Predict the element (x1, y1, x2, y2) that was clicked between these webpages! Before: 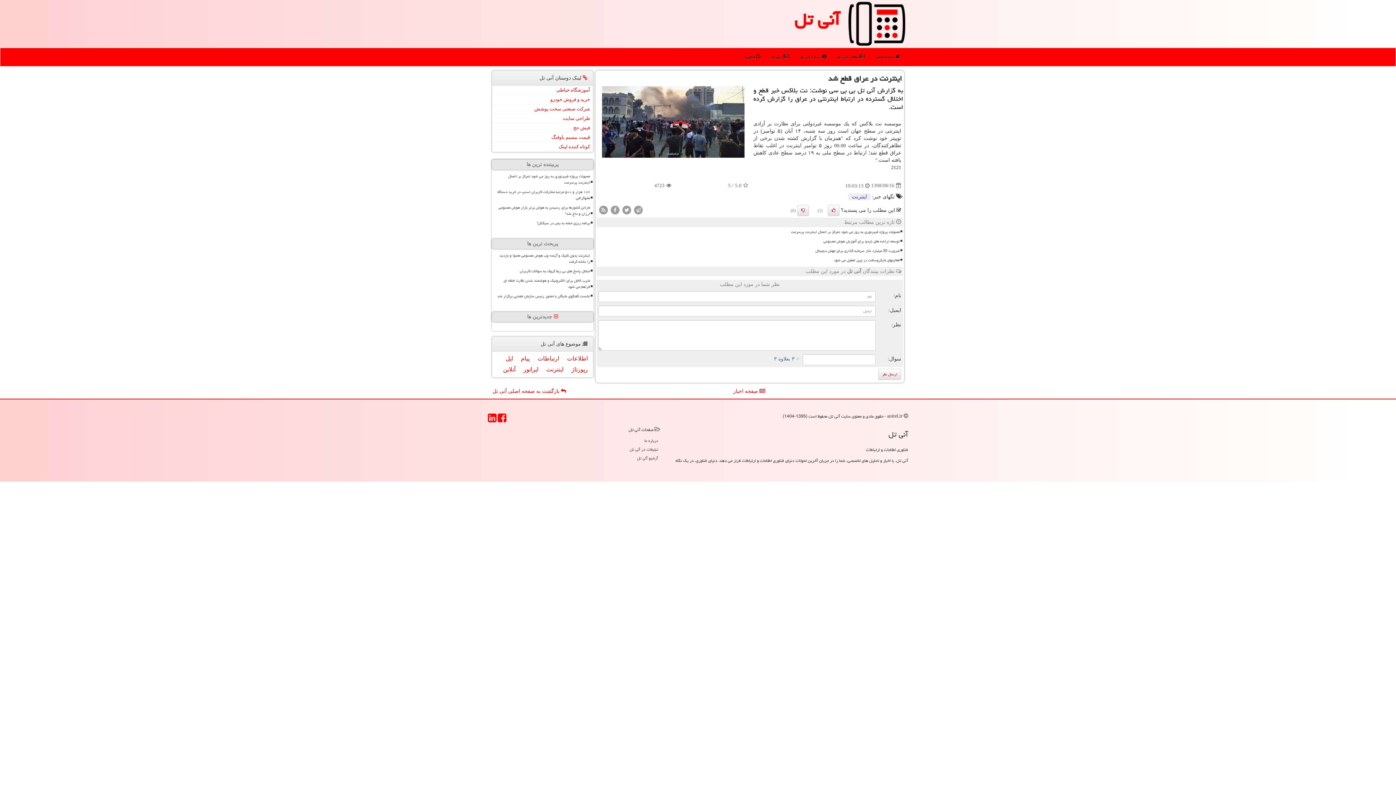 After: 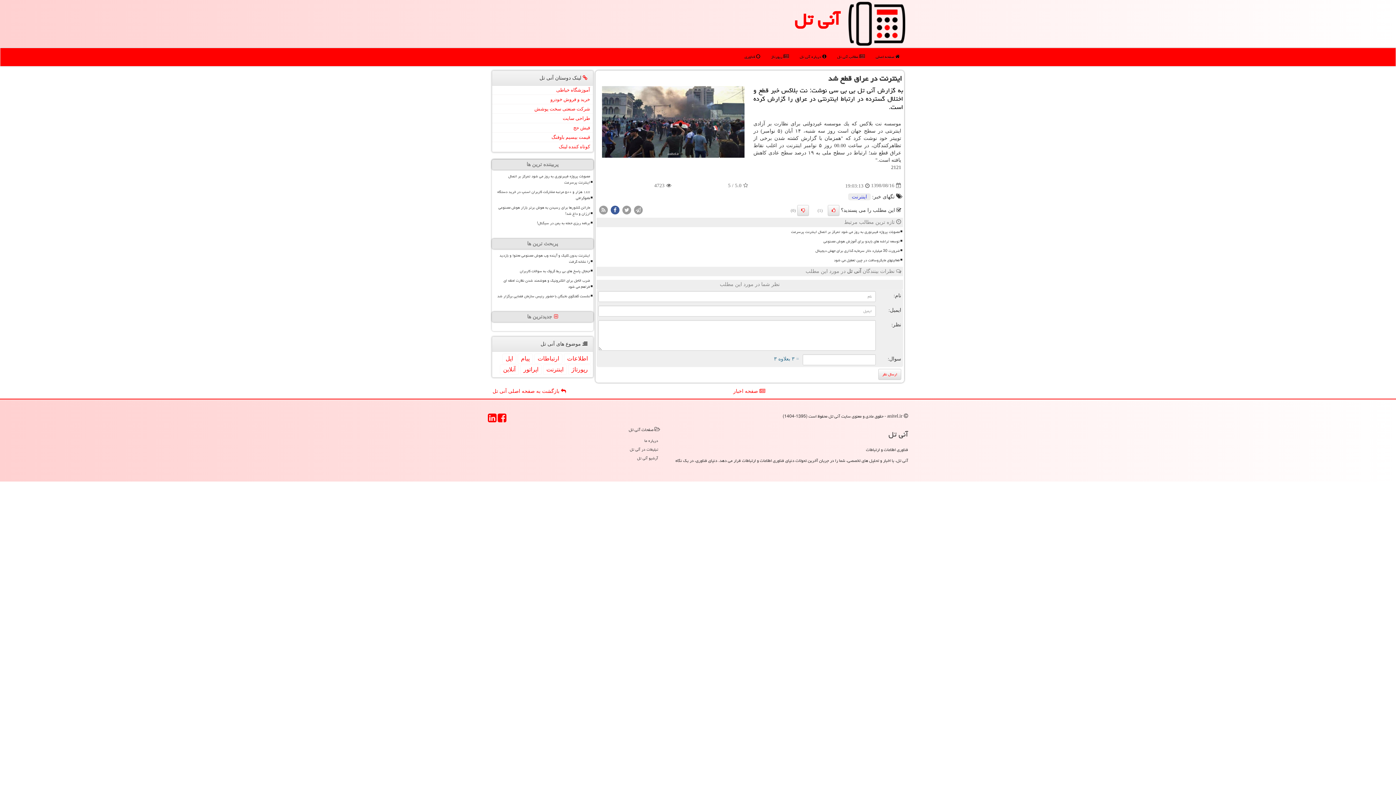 Action: bbox: (610, 206, 620, 212)